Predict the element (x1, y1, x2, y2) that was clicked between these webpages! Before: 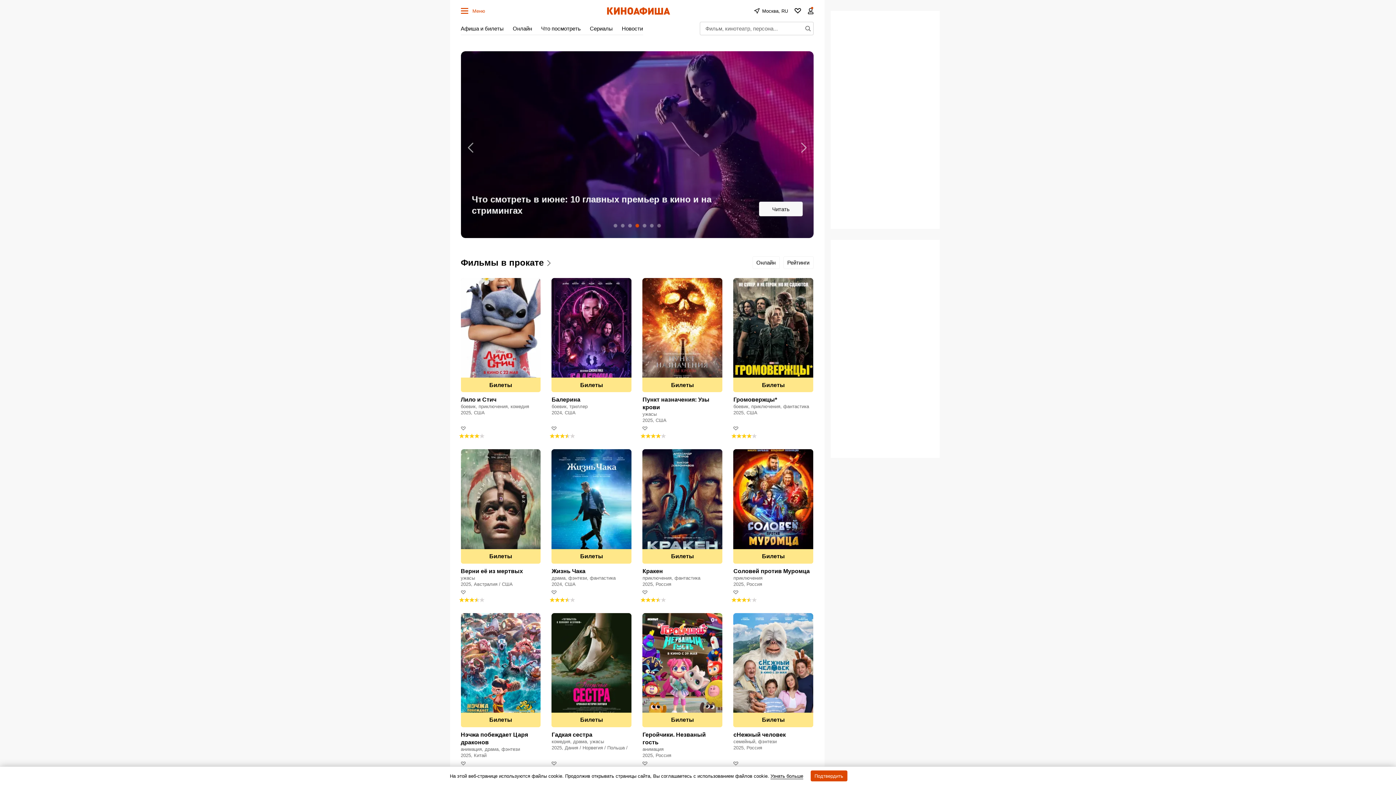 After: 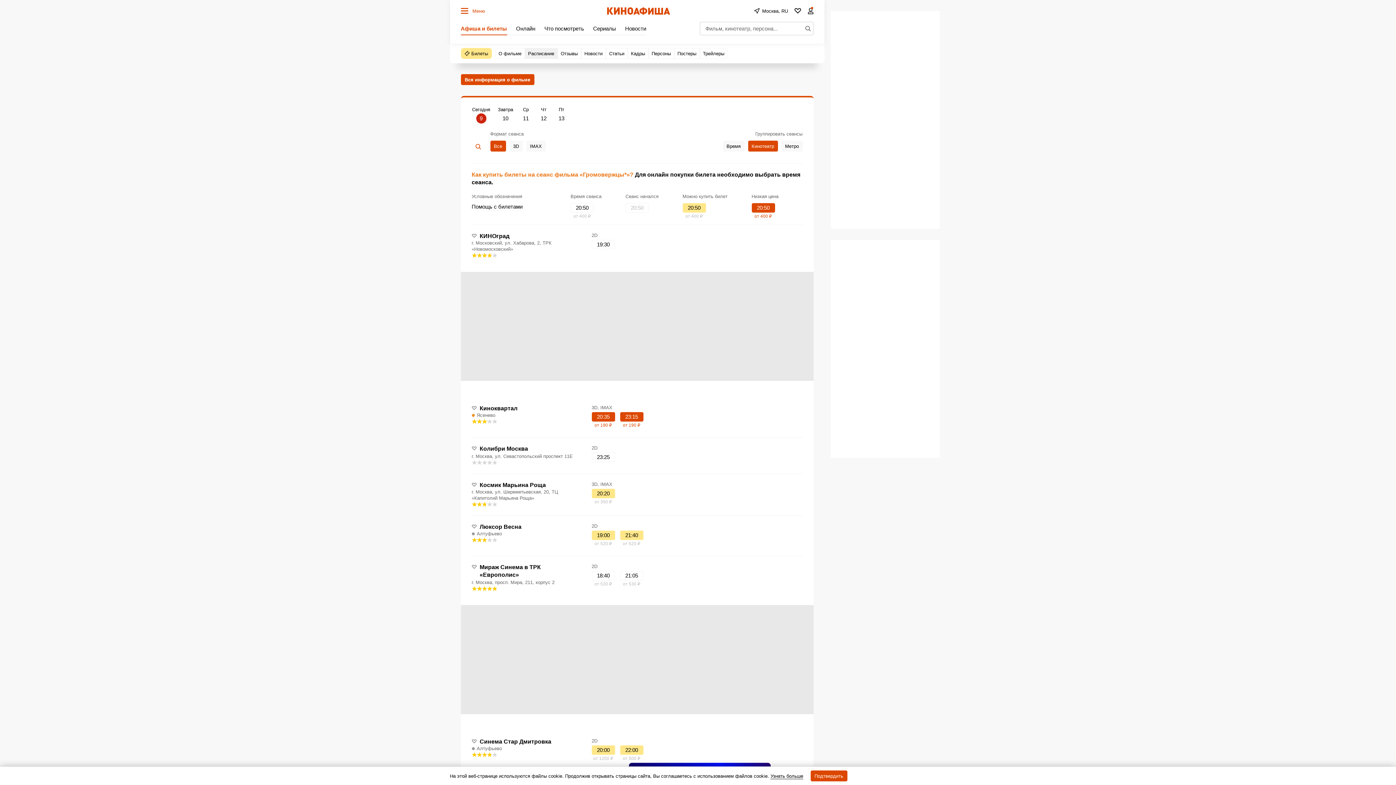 Action: bbox: (733, 377, 813, 392) label: Билеты